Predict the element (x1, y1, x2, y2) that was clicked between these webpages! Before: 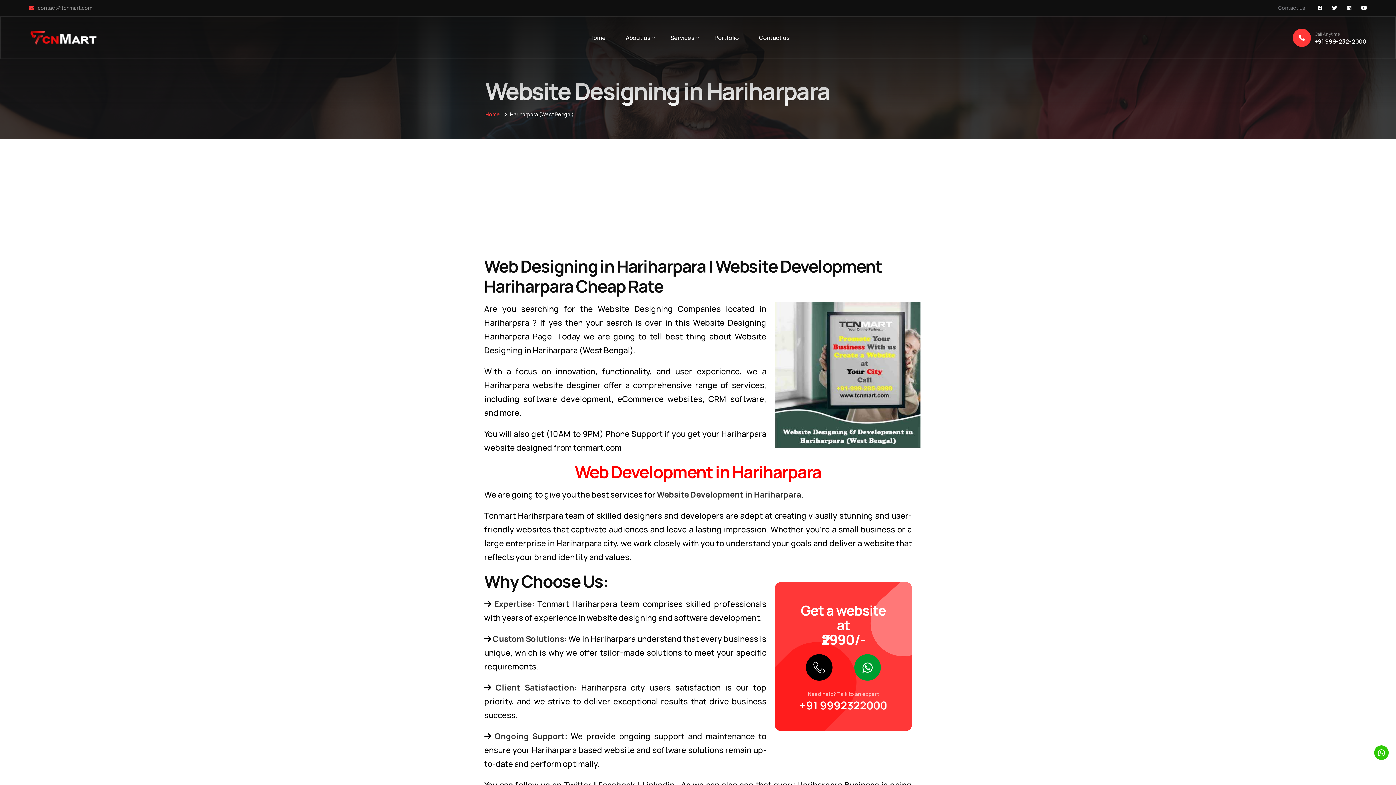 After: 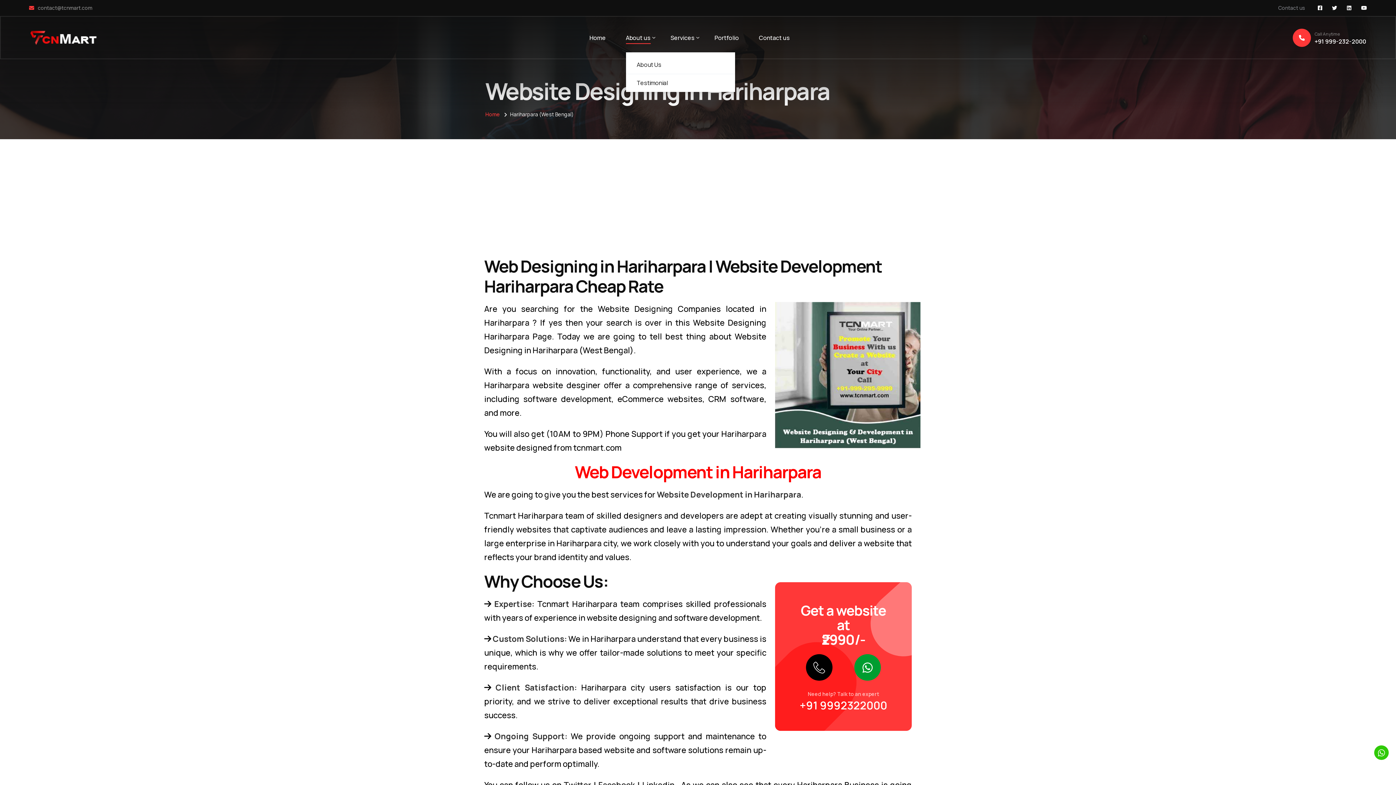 Action: bbox: (626, 32, 655, 43) label: About us